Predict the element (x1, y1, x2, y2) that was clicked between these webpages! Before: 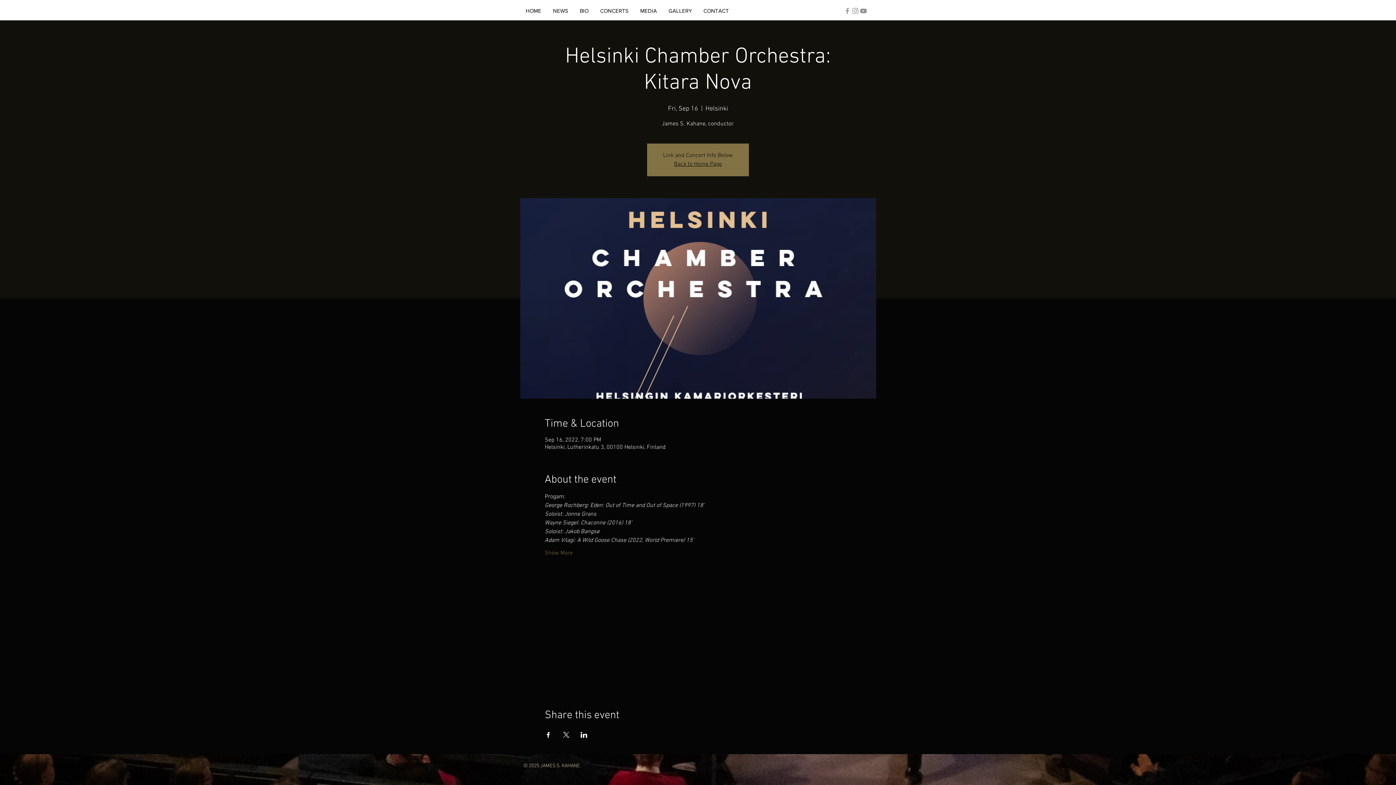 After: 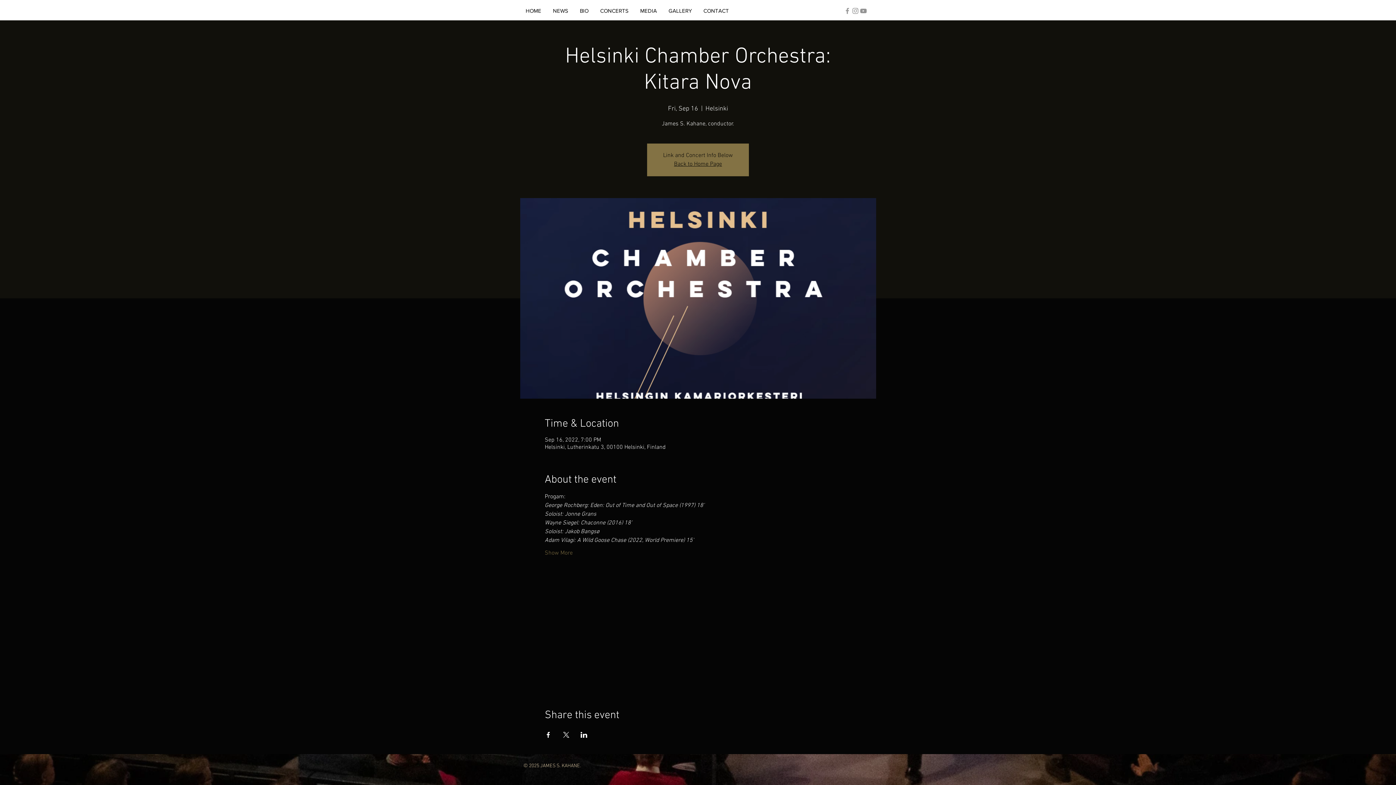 Action: label: Grey Facebook Icon bbox: (843, 6, 851, 14)